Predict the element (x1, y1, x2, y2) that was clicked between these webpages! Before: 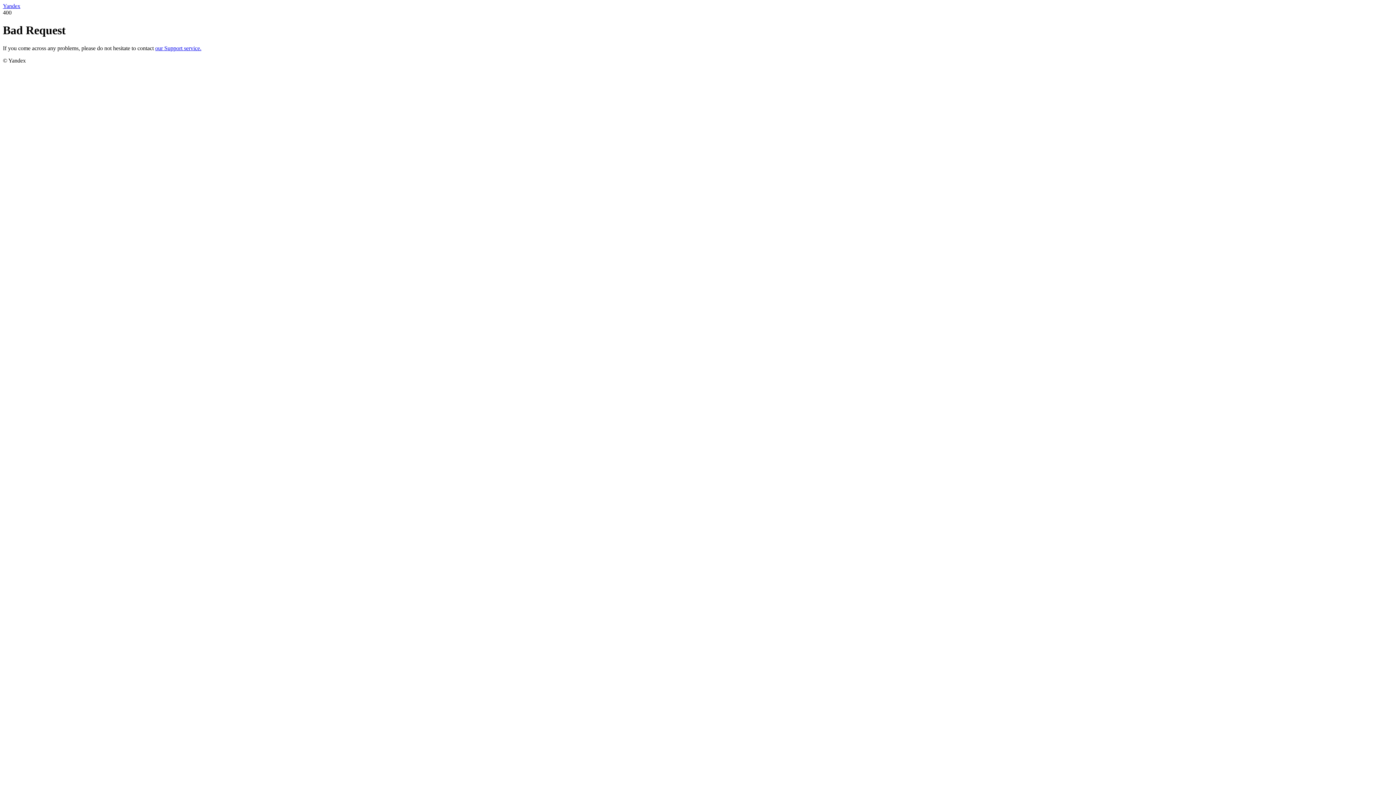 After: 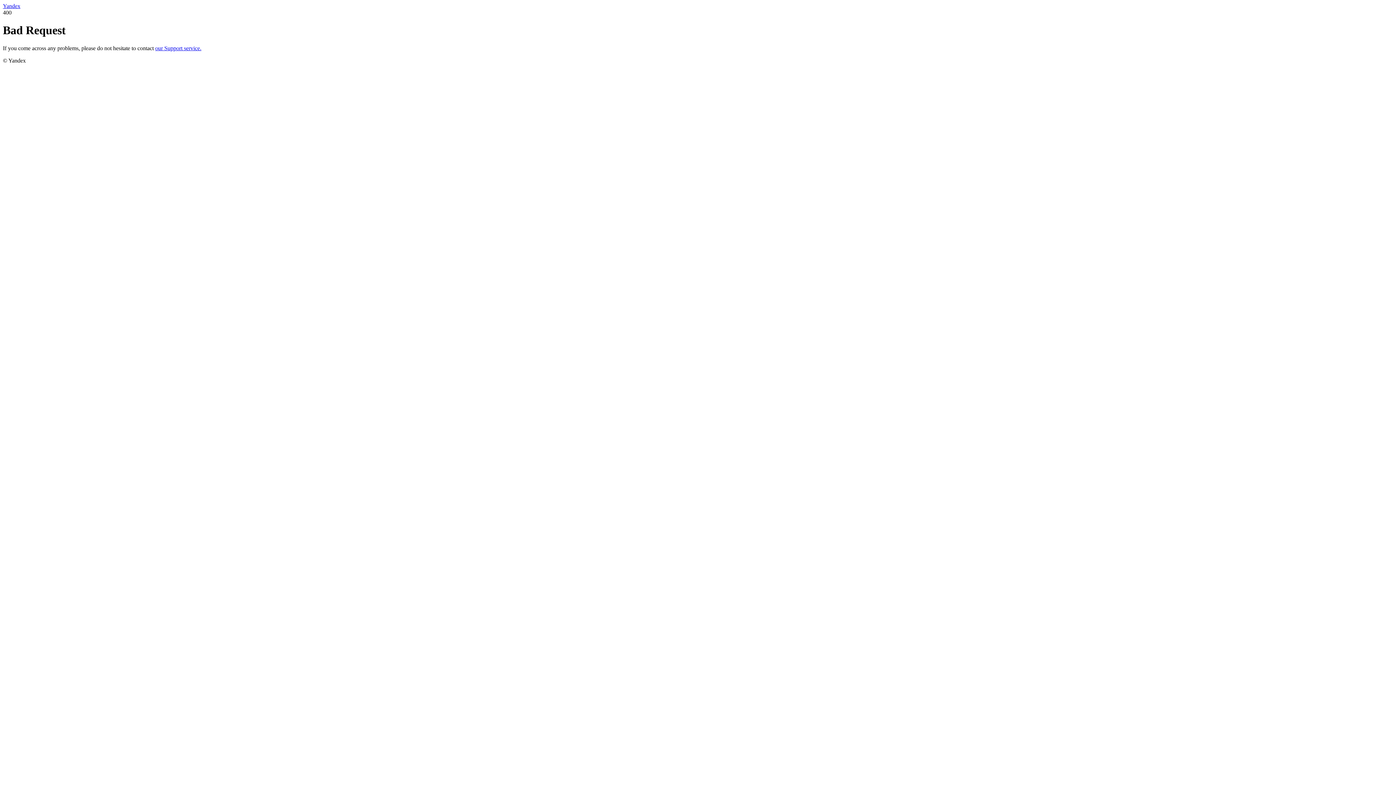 Action: bbox: (155, 45, 201, 51) label: our Support service.